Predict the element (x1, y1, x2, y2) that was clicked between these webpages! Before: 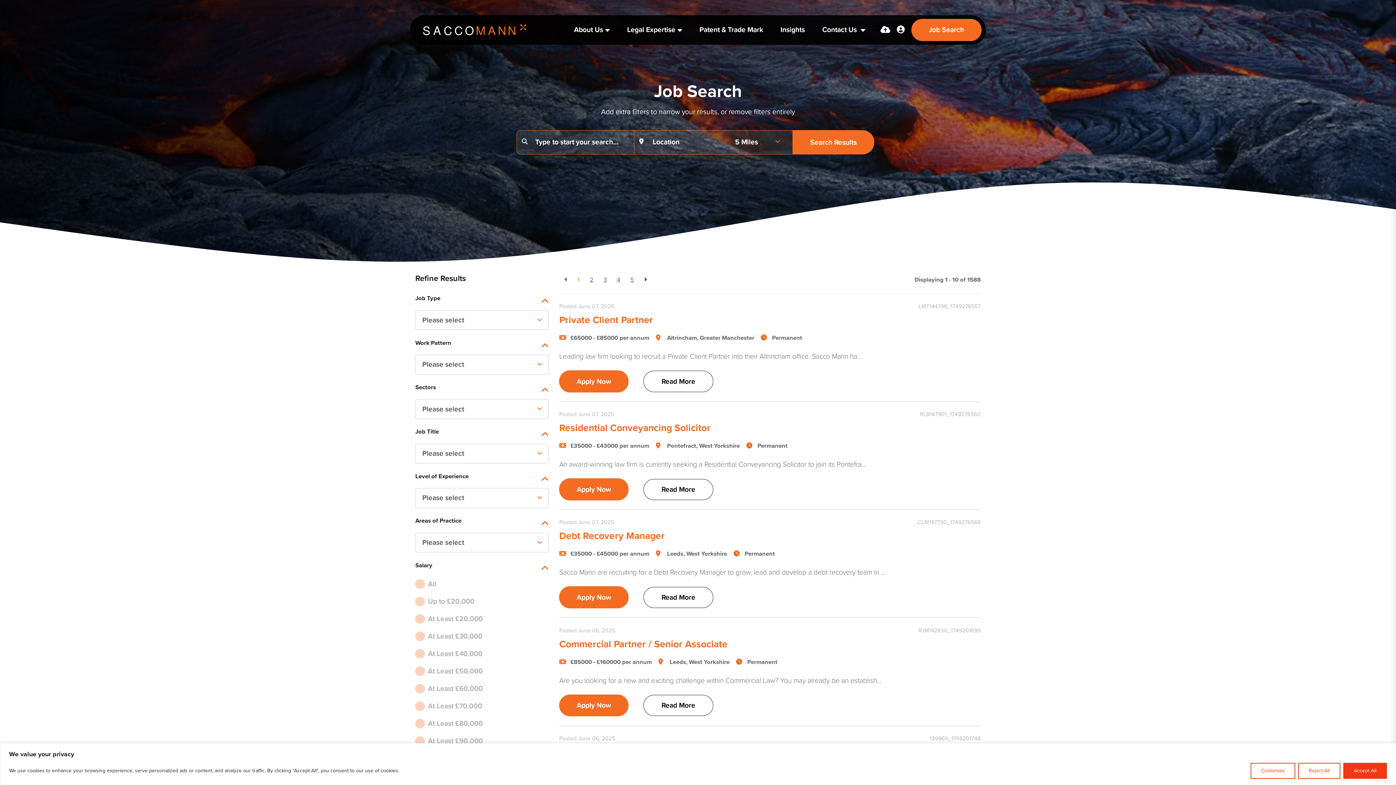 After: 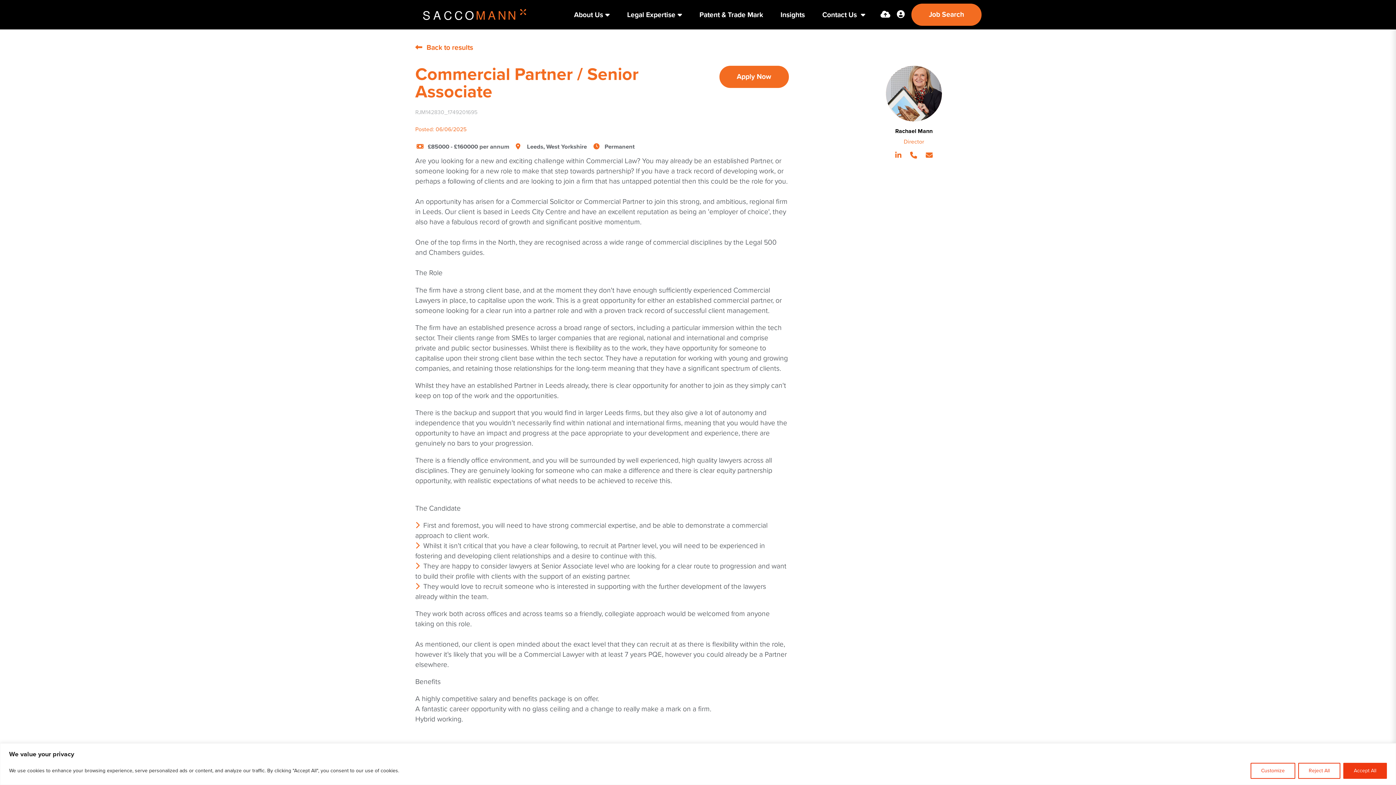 Action: bbox: (559, 638, 727, 650) label: Commercial Partner / Senior Associate